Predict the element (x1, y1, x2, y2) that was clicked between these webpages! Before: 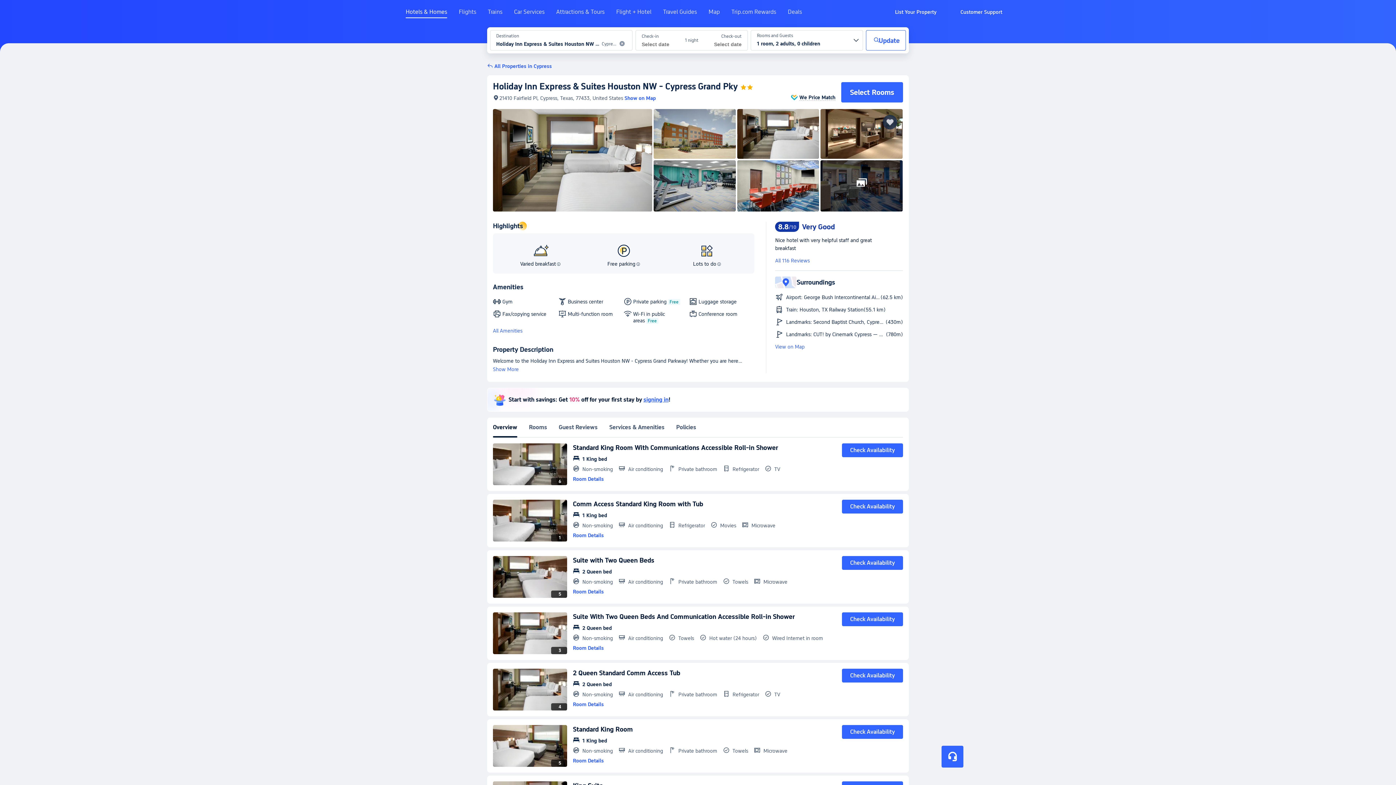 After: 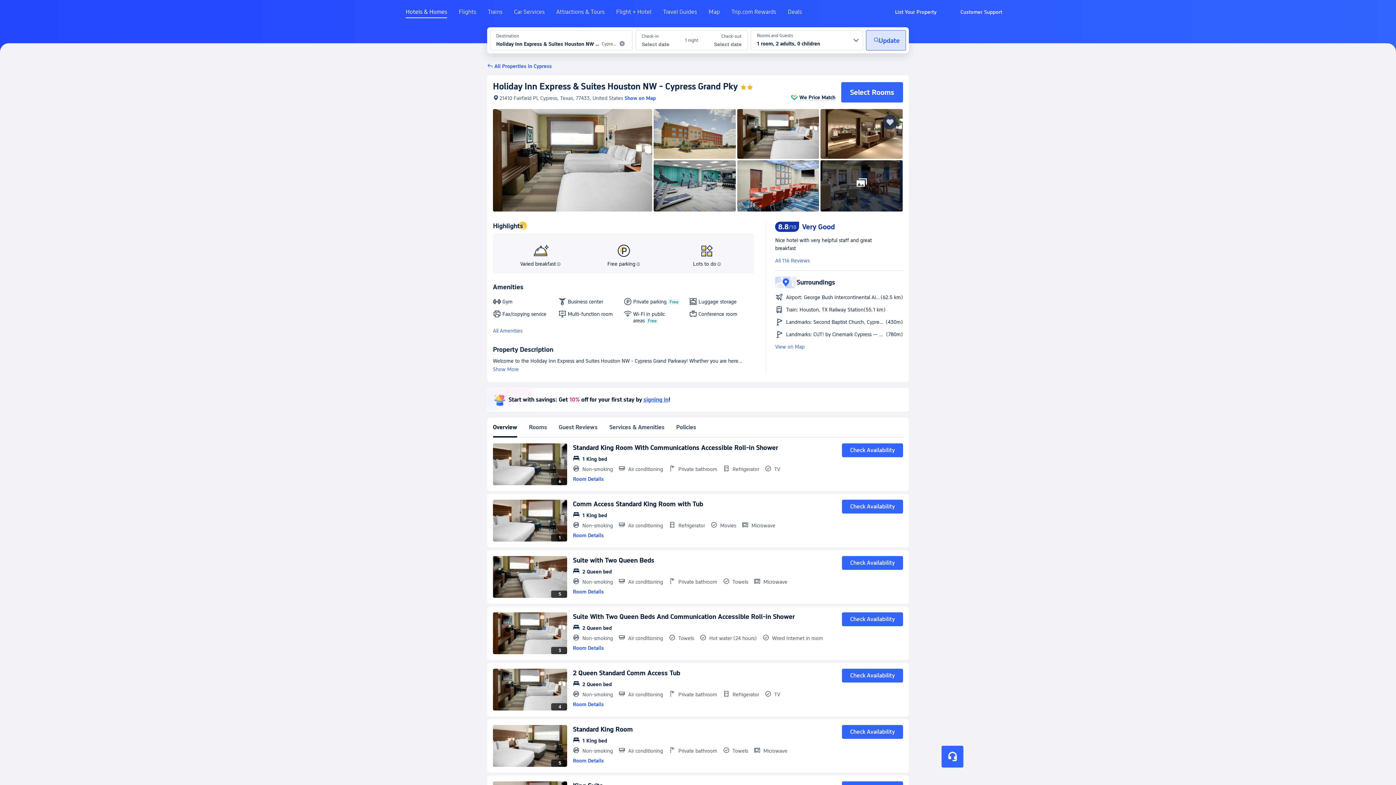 Action: bbox: (866, 30, 906, 50) label: Update